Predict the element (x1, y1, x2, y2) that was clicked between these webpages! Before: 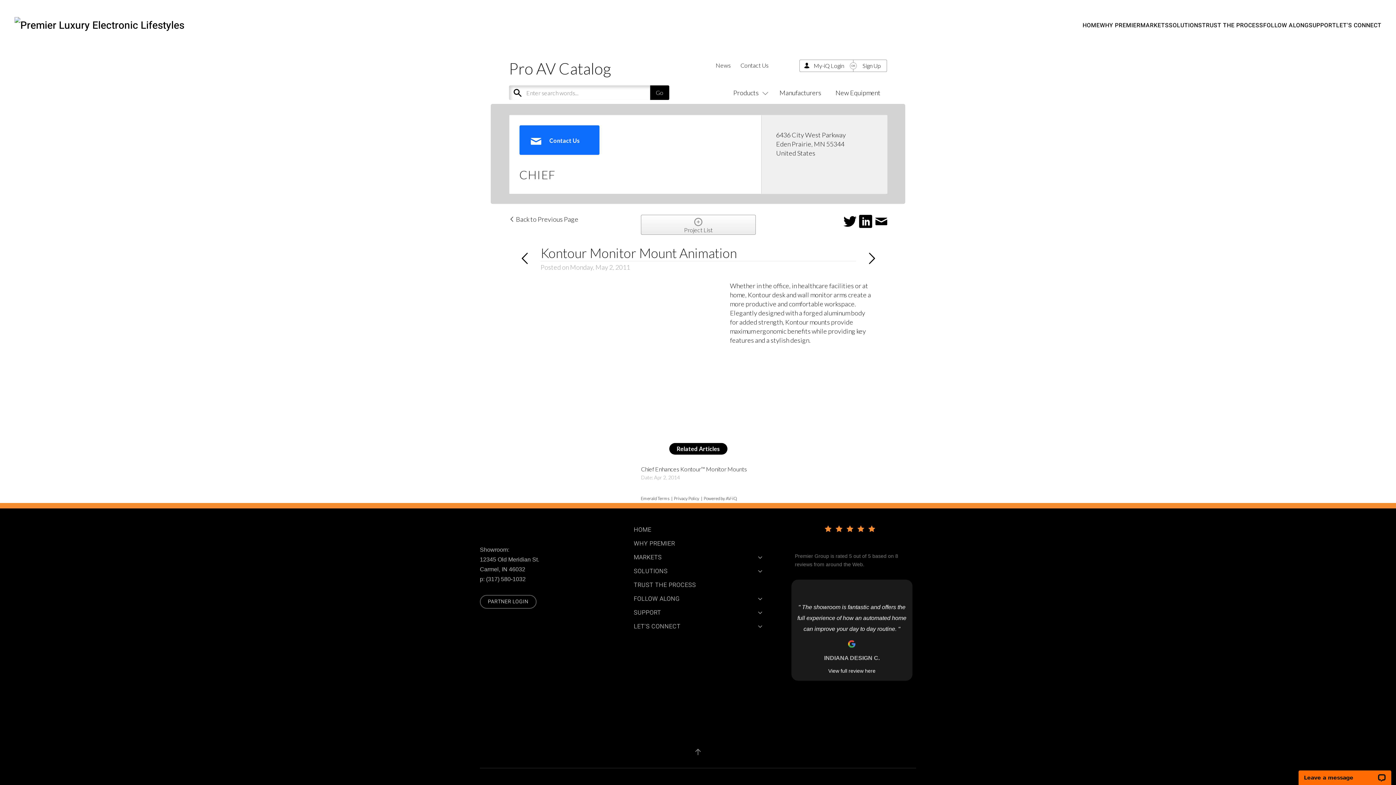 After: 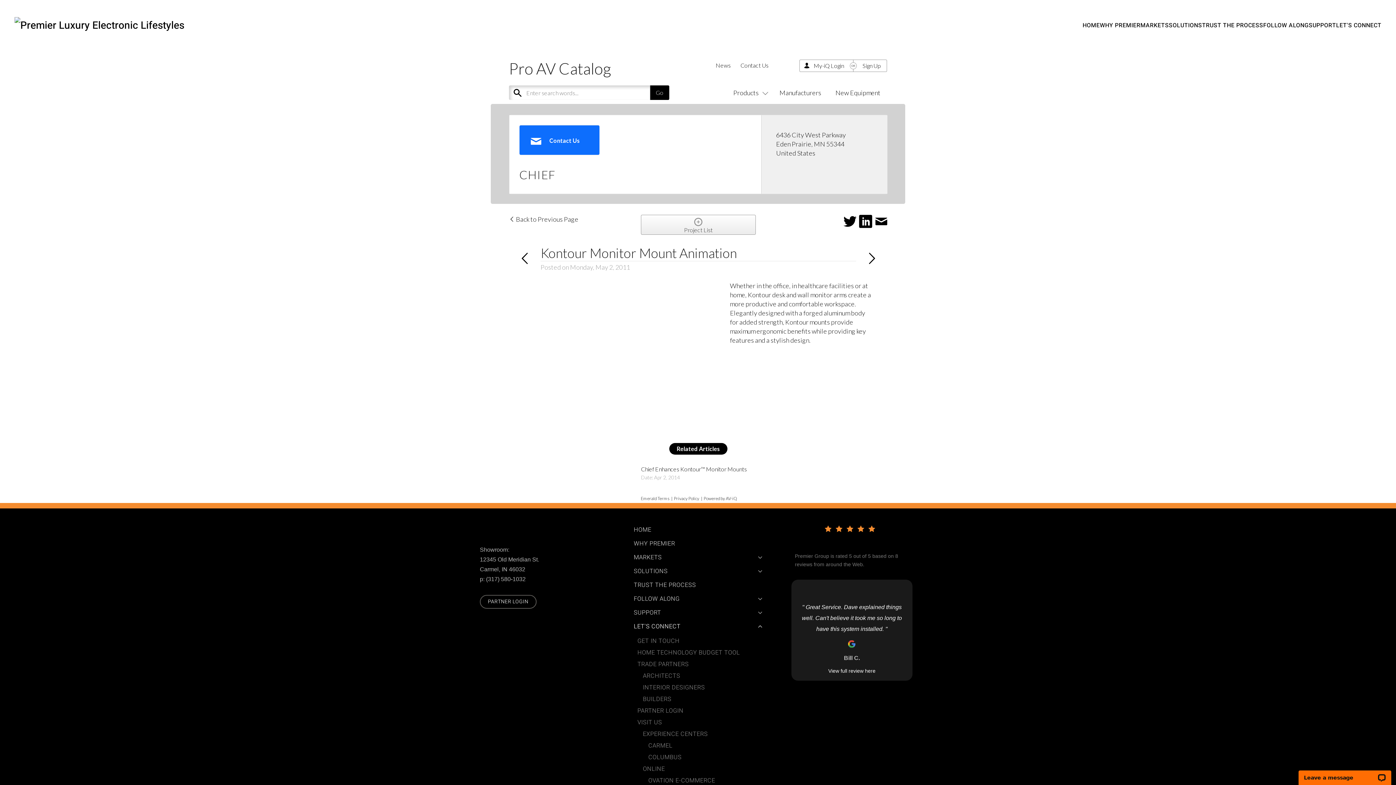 Action: bbox: (633, 619, 762, 633) label: LET'S CONNECT